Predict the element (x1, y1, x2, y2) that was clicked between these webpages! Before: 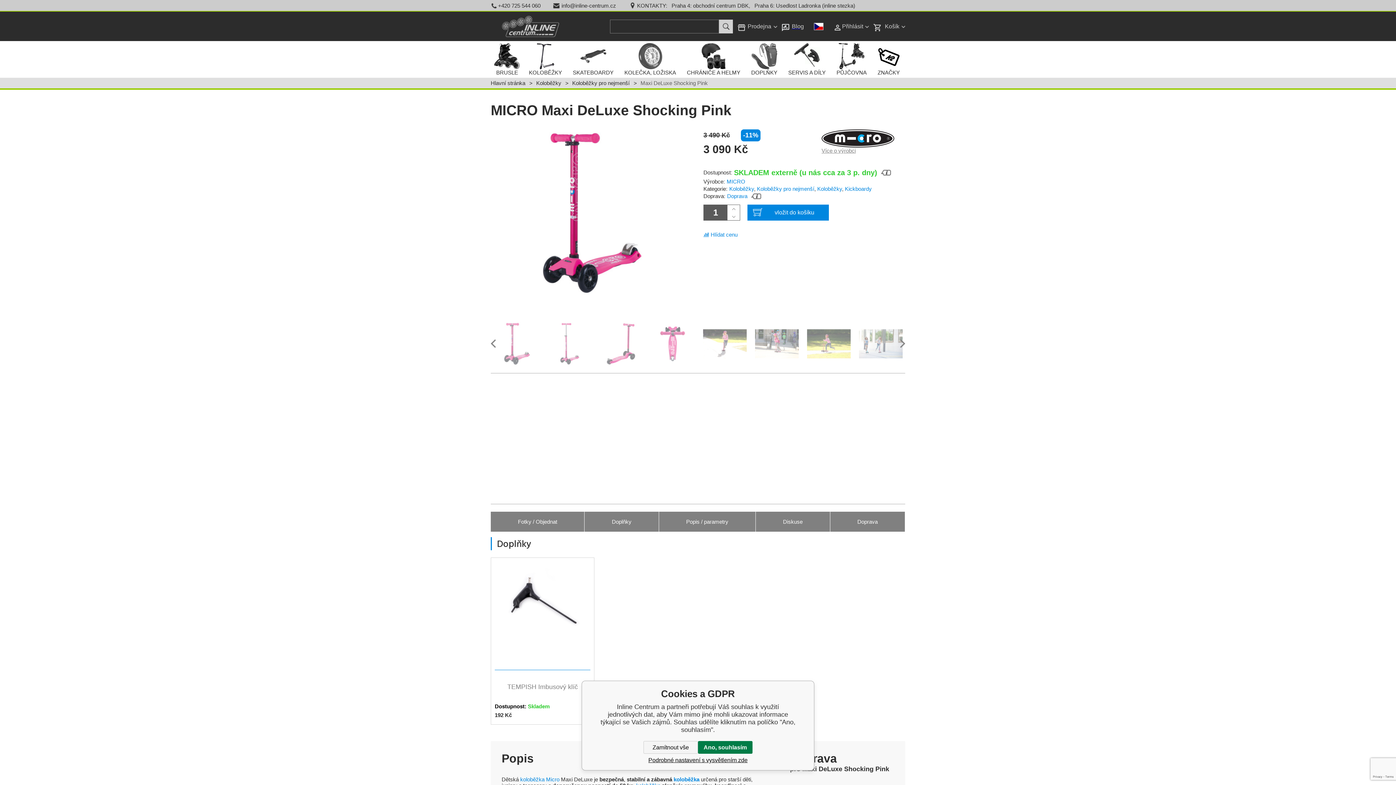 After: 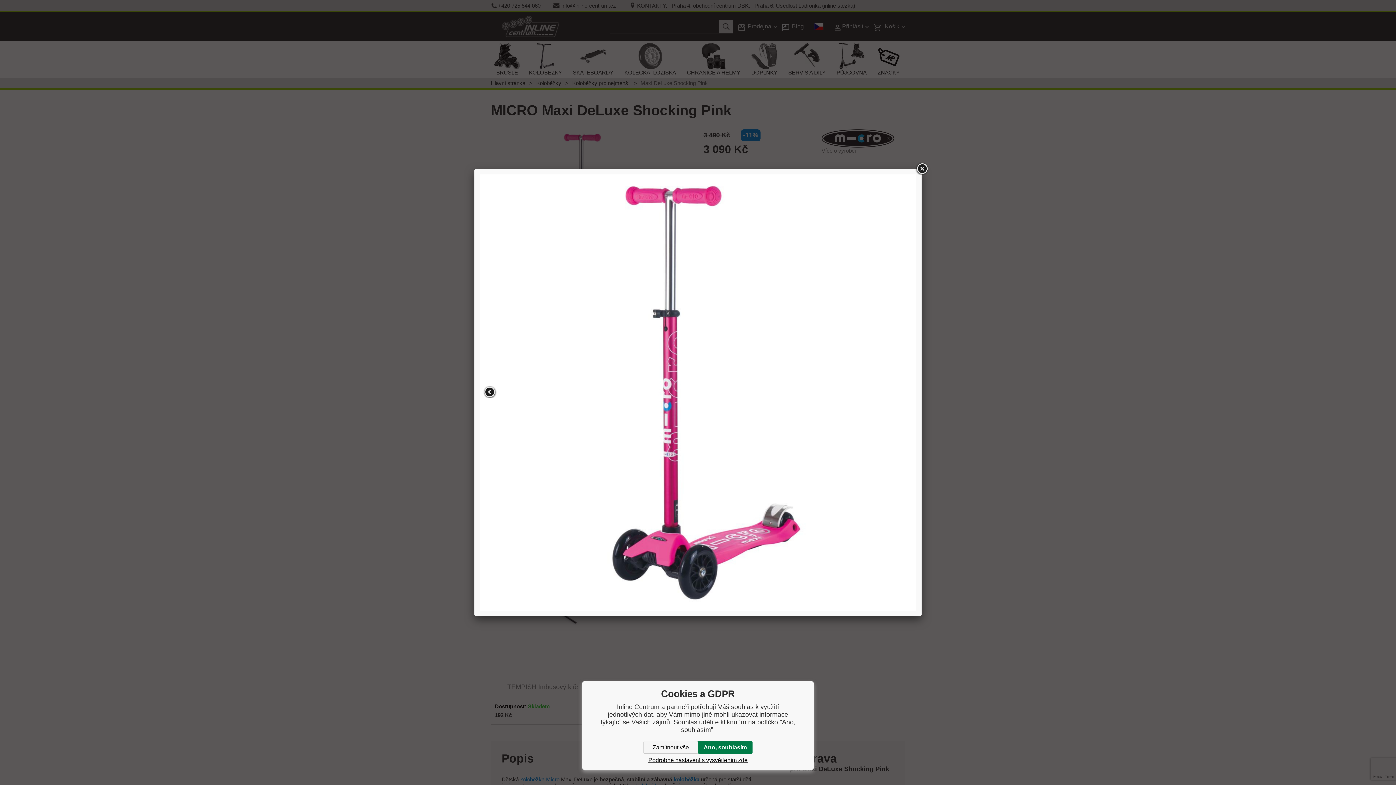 Action: bbox: (542, 322, 594, 365)